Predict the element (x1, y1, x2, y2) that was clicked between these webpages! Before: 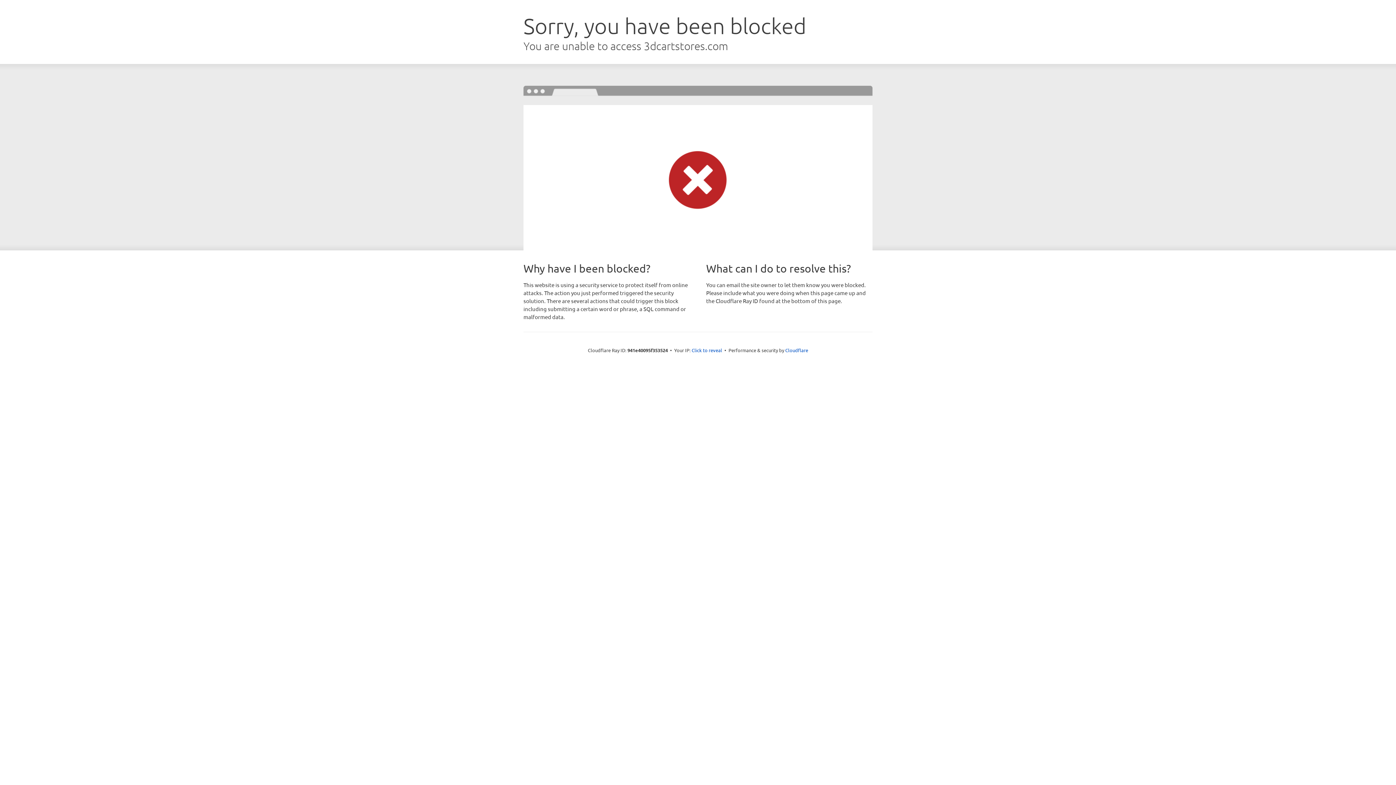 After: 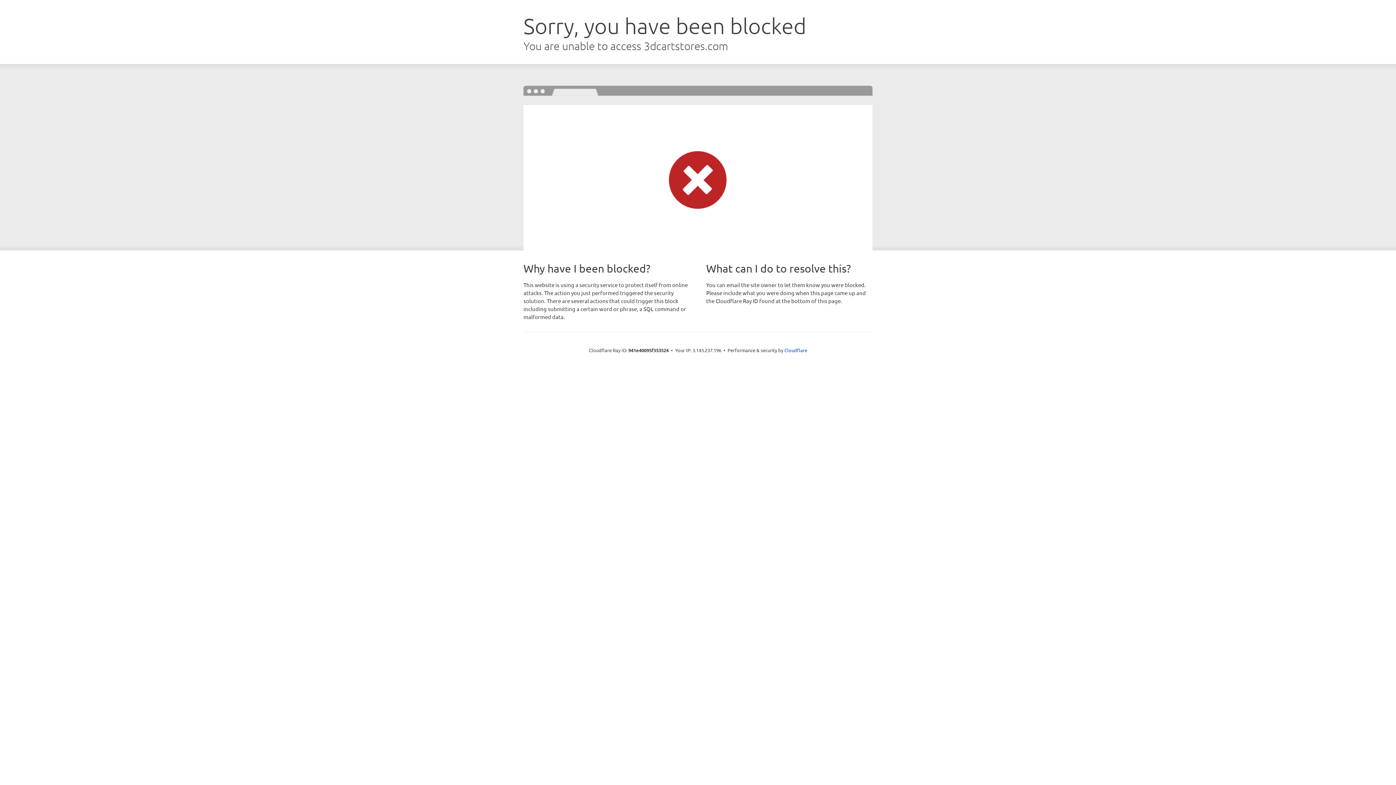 Action: bbox: (691, 346, 722, 353) label: Click to reveal